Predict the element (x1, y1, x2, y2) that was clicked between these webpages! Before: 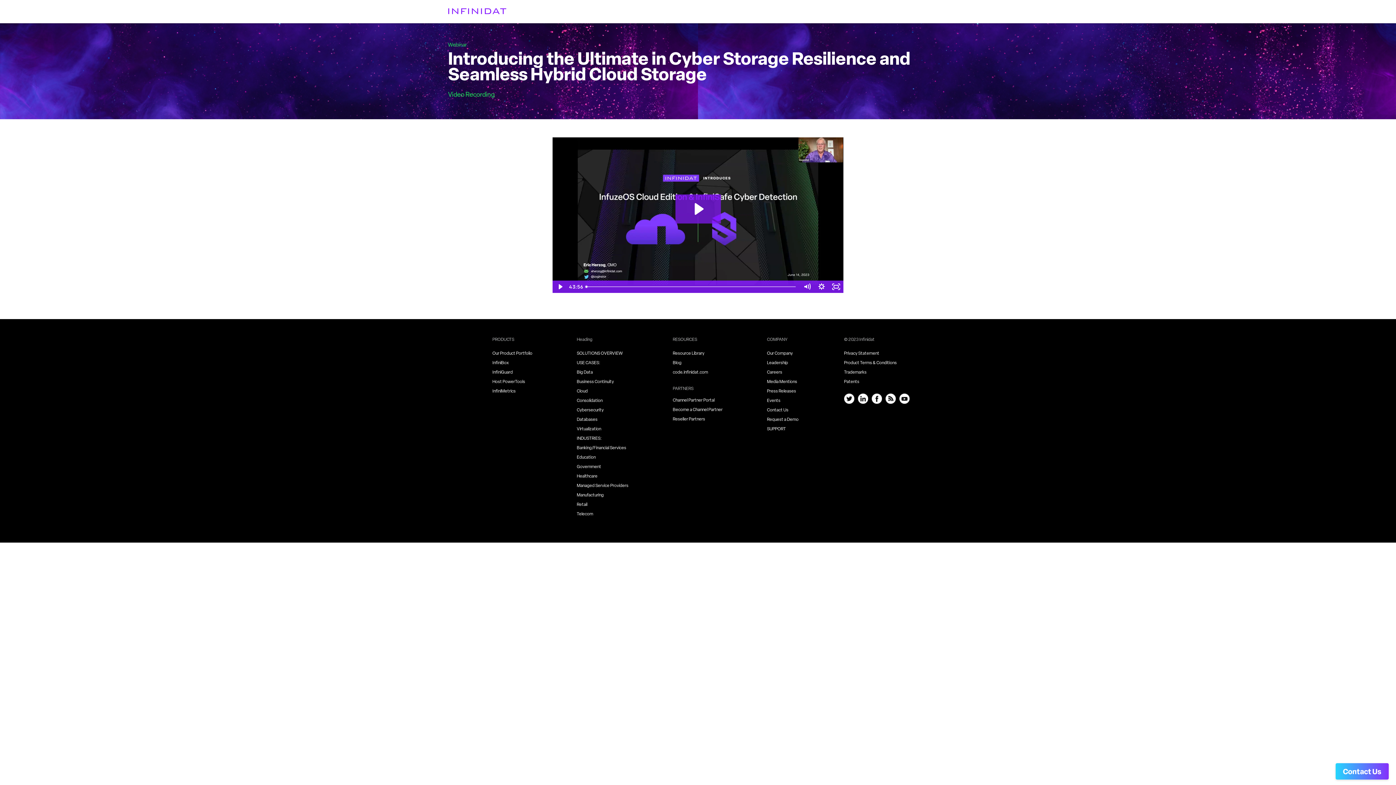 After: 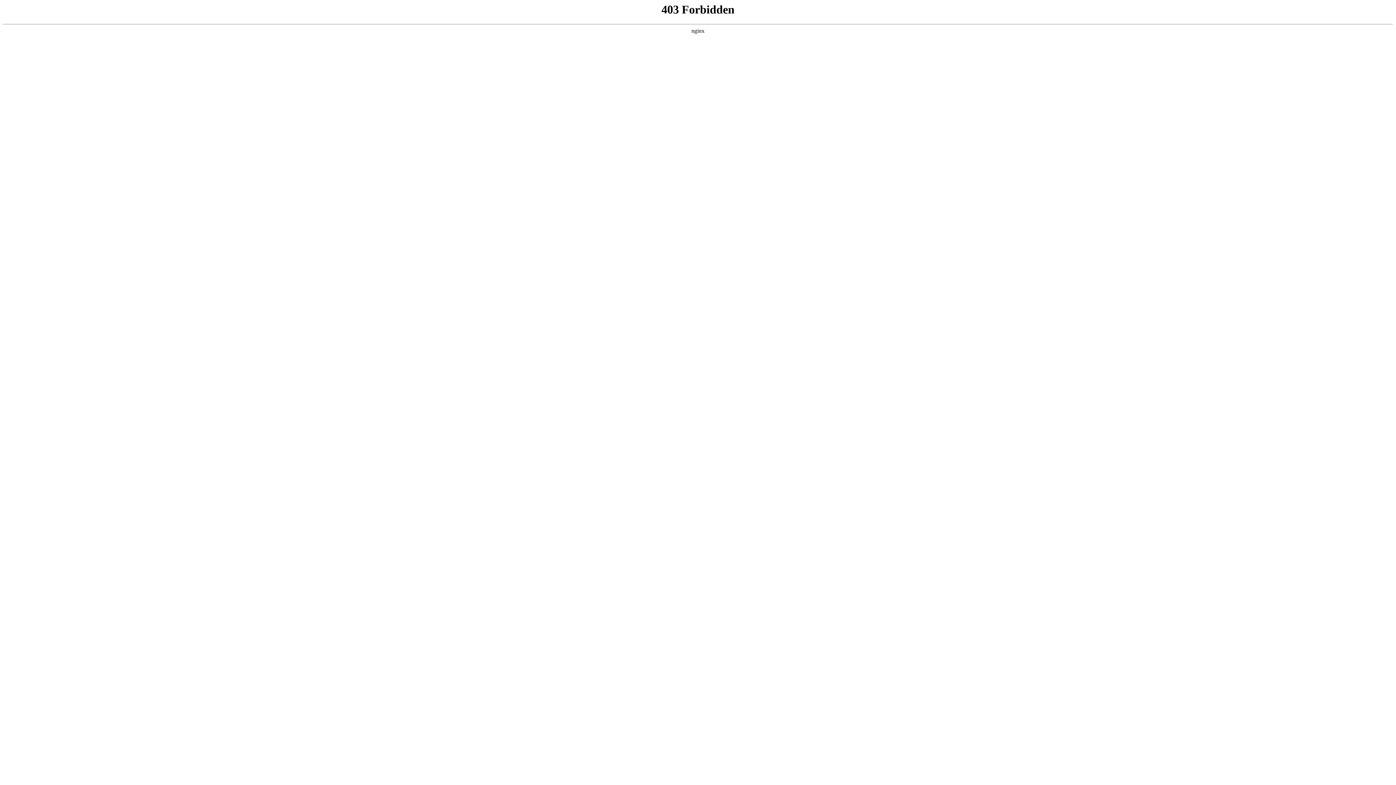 Action: bbox: (672, 351, 704, 356) label: Resource Library